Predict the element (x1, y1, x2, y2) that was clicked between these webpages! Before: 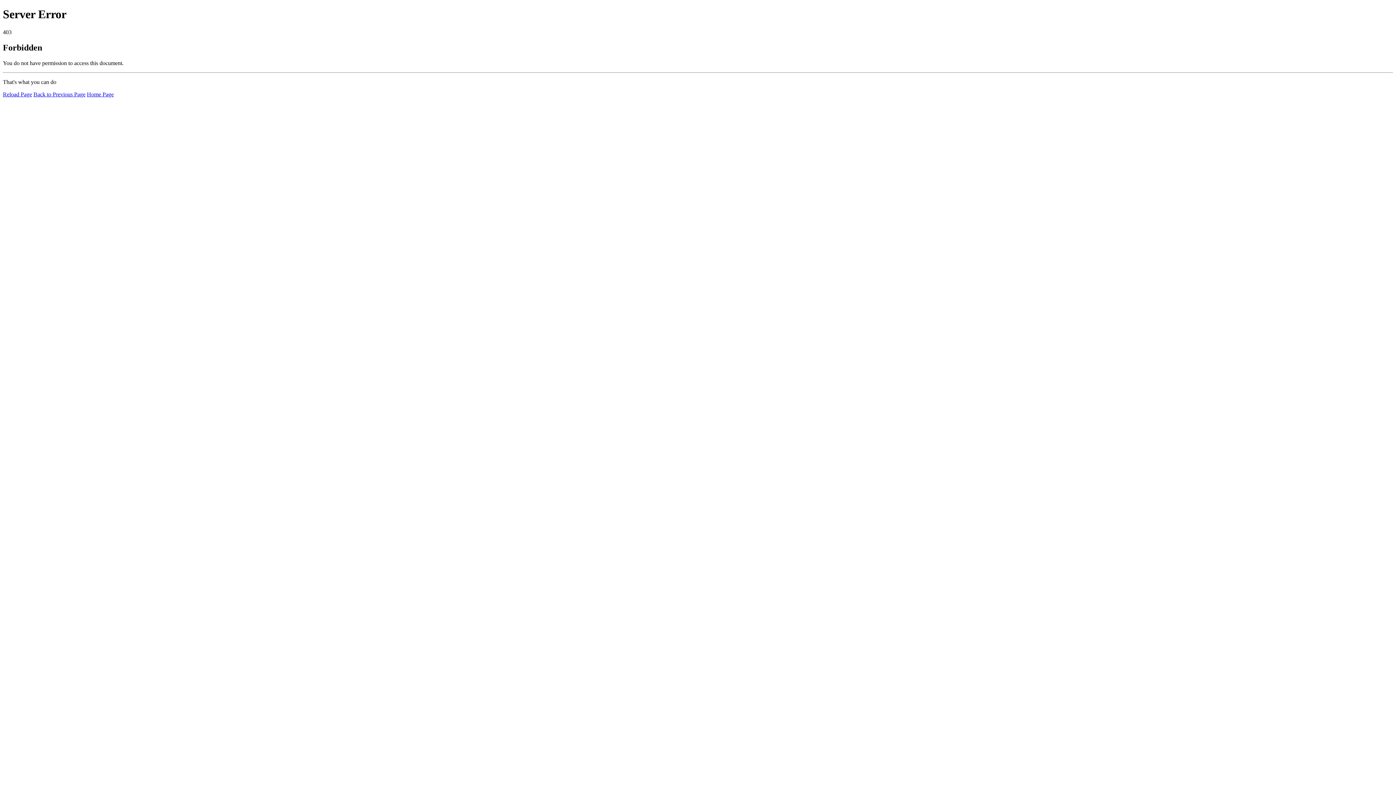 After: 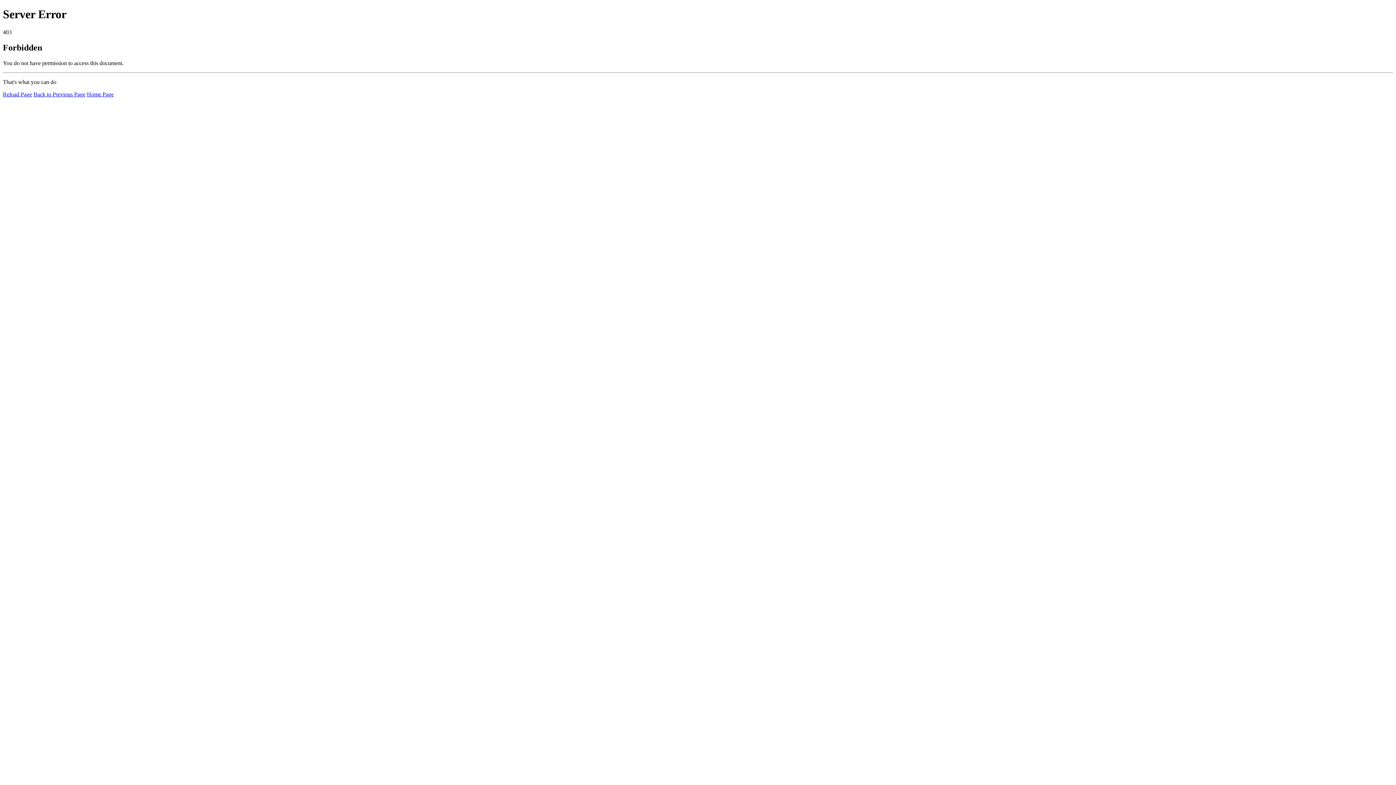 Action: label: Reload Page bbox: (2, 91, 32, 97)